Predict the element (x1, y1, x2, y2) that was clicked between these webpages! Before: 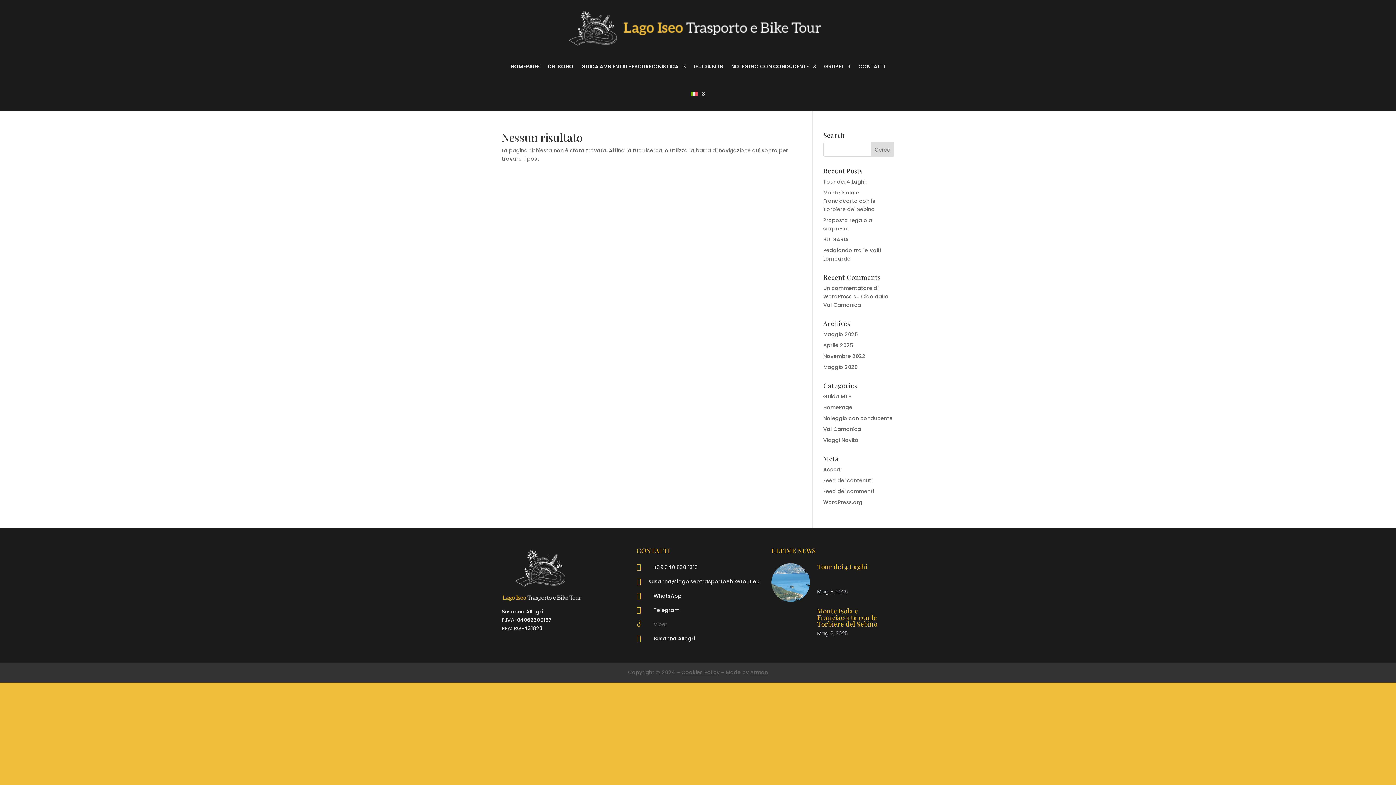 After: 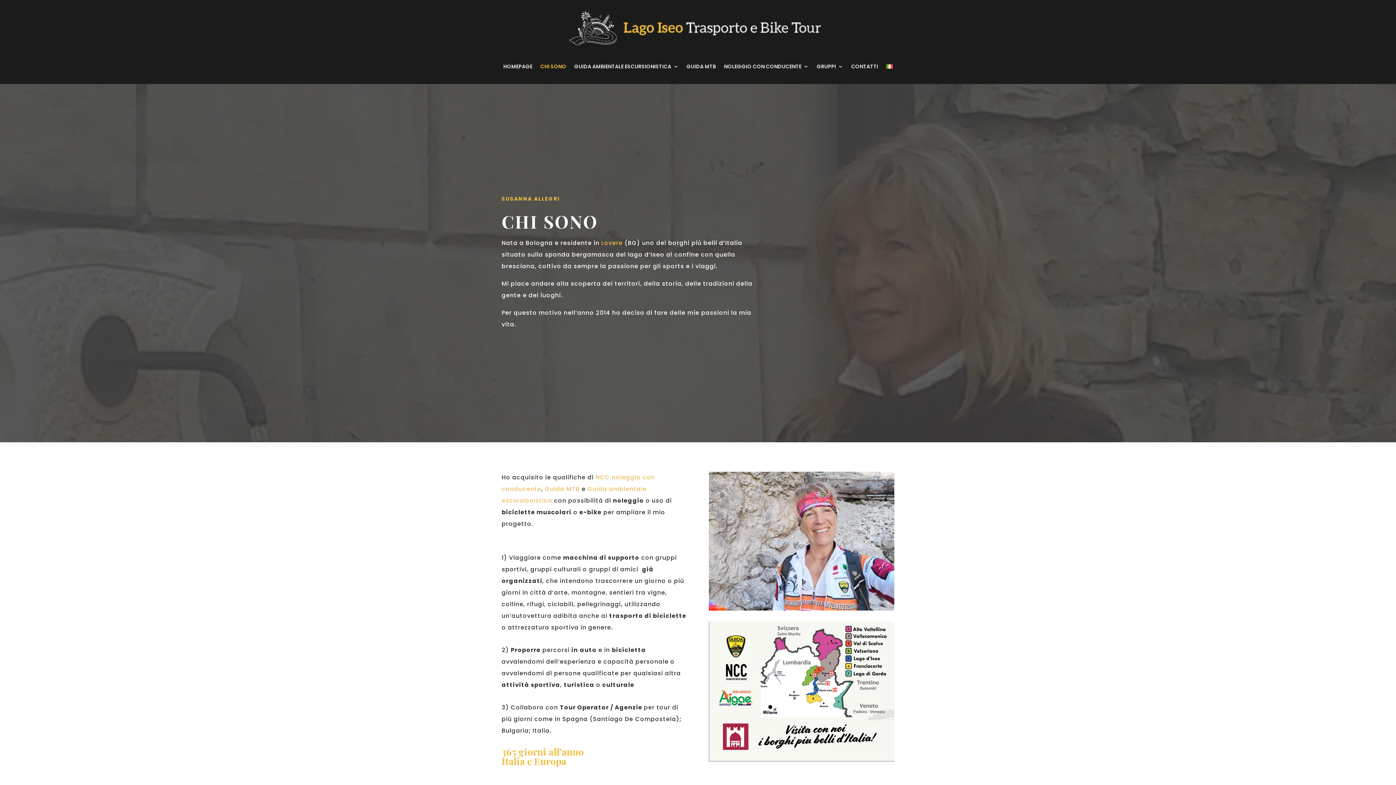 Action: bbox: (547, 52, 573, 80) label: CHI SONO